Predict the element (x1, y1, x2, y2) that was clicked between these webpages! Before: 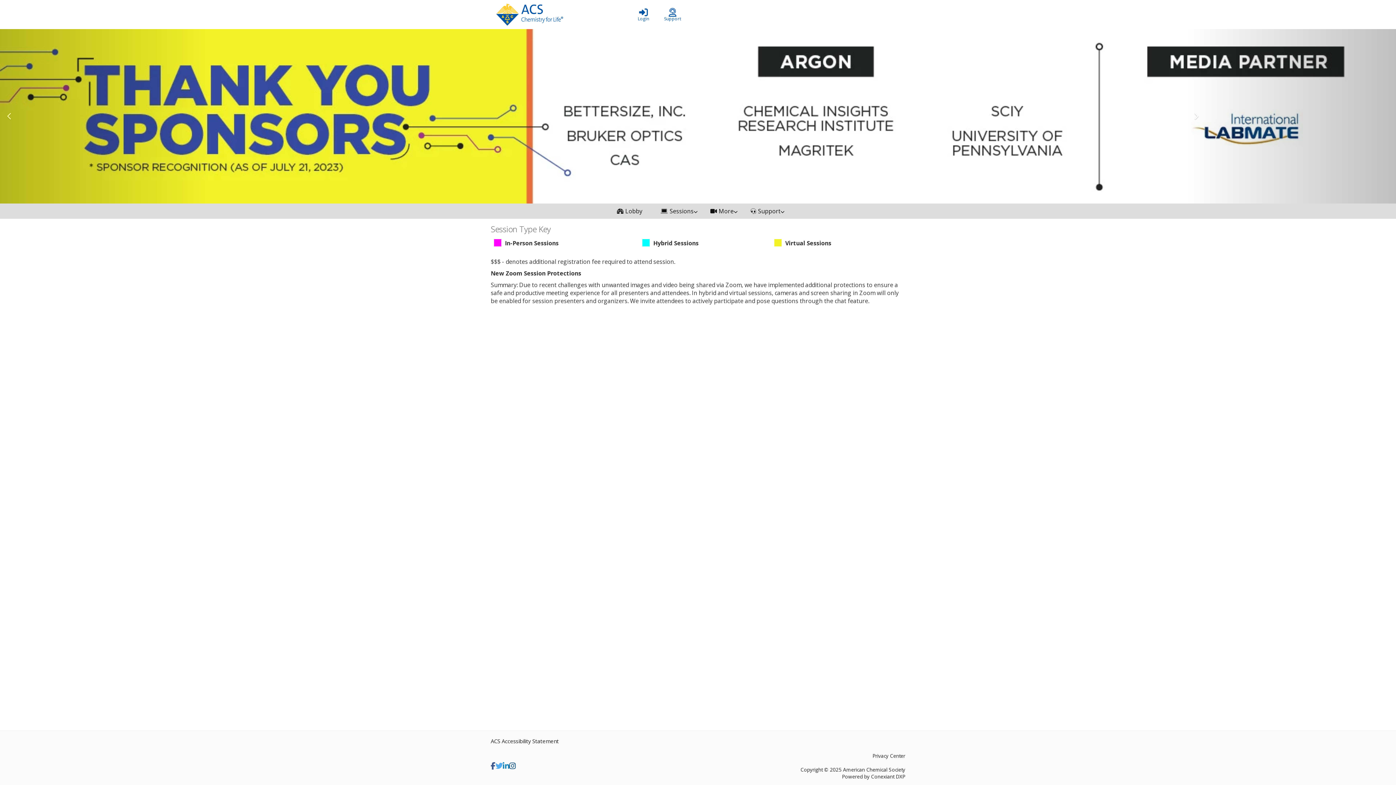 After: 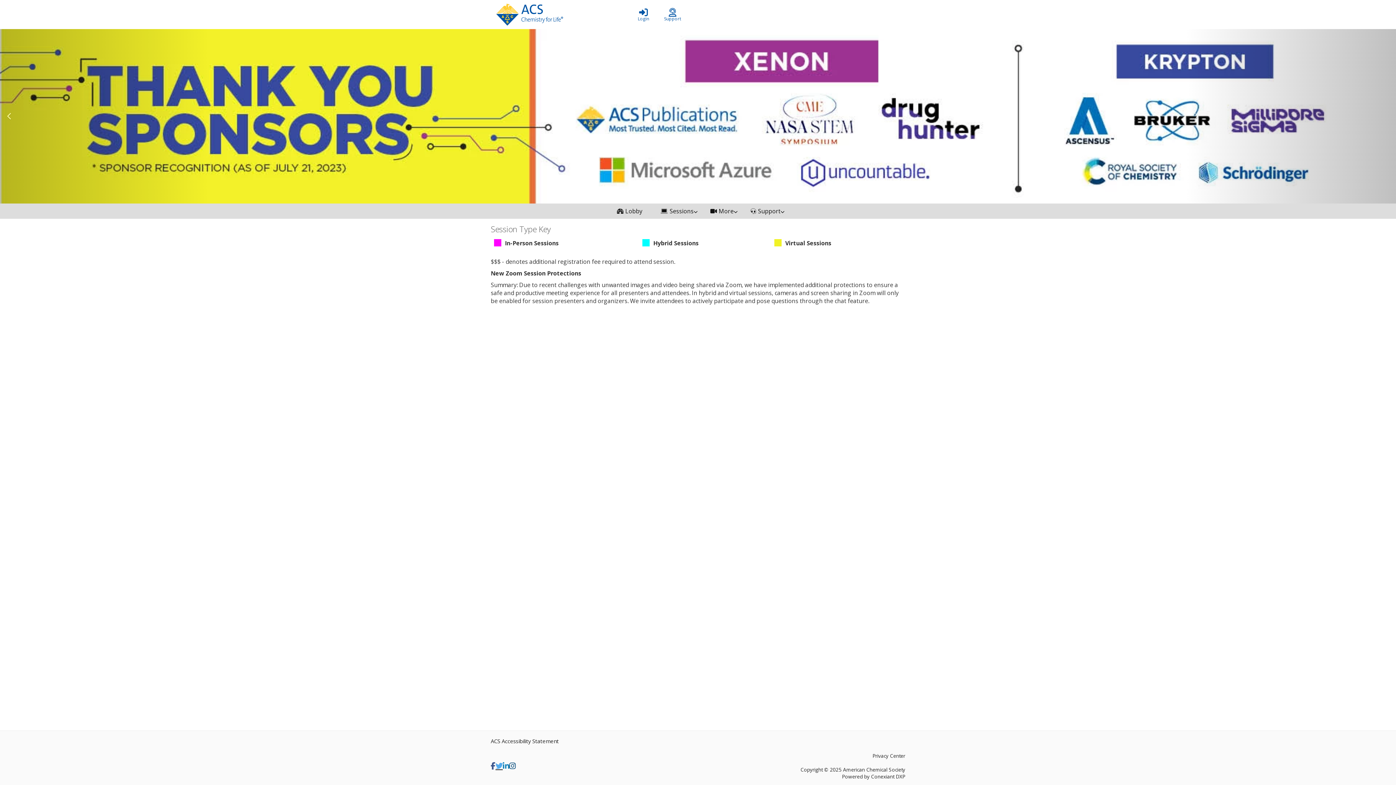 Action: label: Follow us on Twitter bbox: (495, 763, 502, 770)